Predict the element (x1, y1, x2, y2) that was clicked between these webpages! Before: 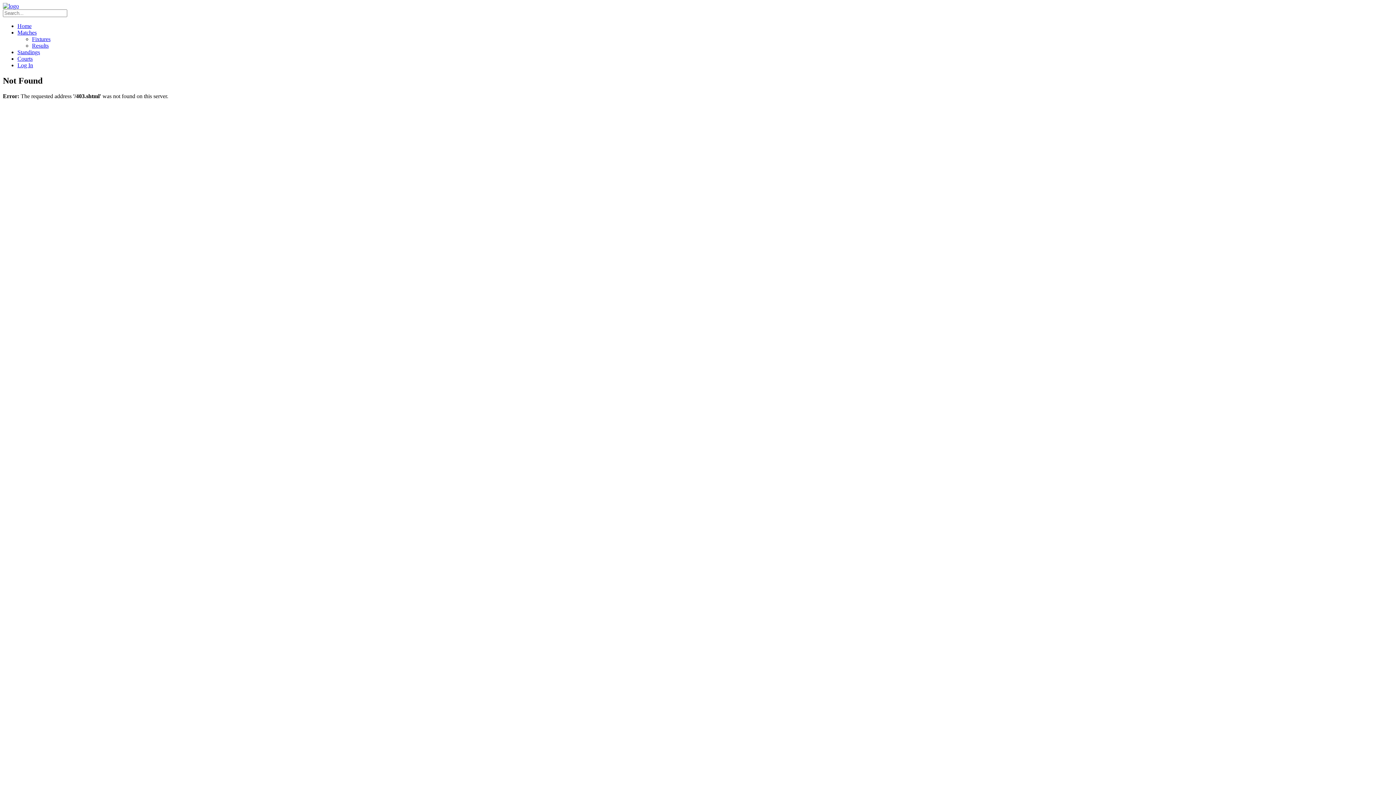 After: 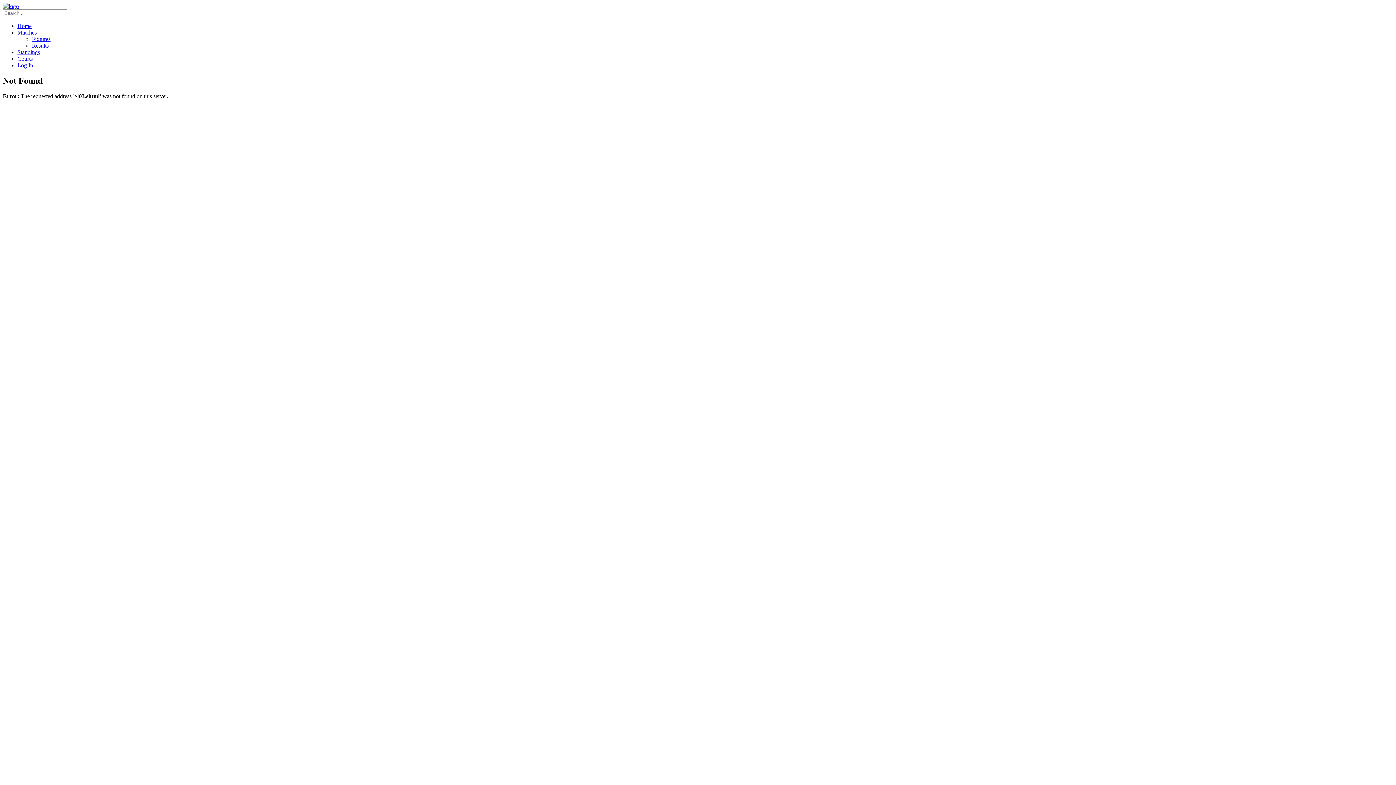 Action: bbox: (17, 29, 36, 35) label: Matches